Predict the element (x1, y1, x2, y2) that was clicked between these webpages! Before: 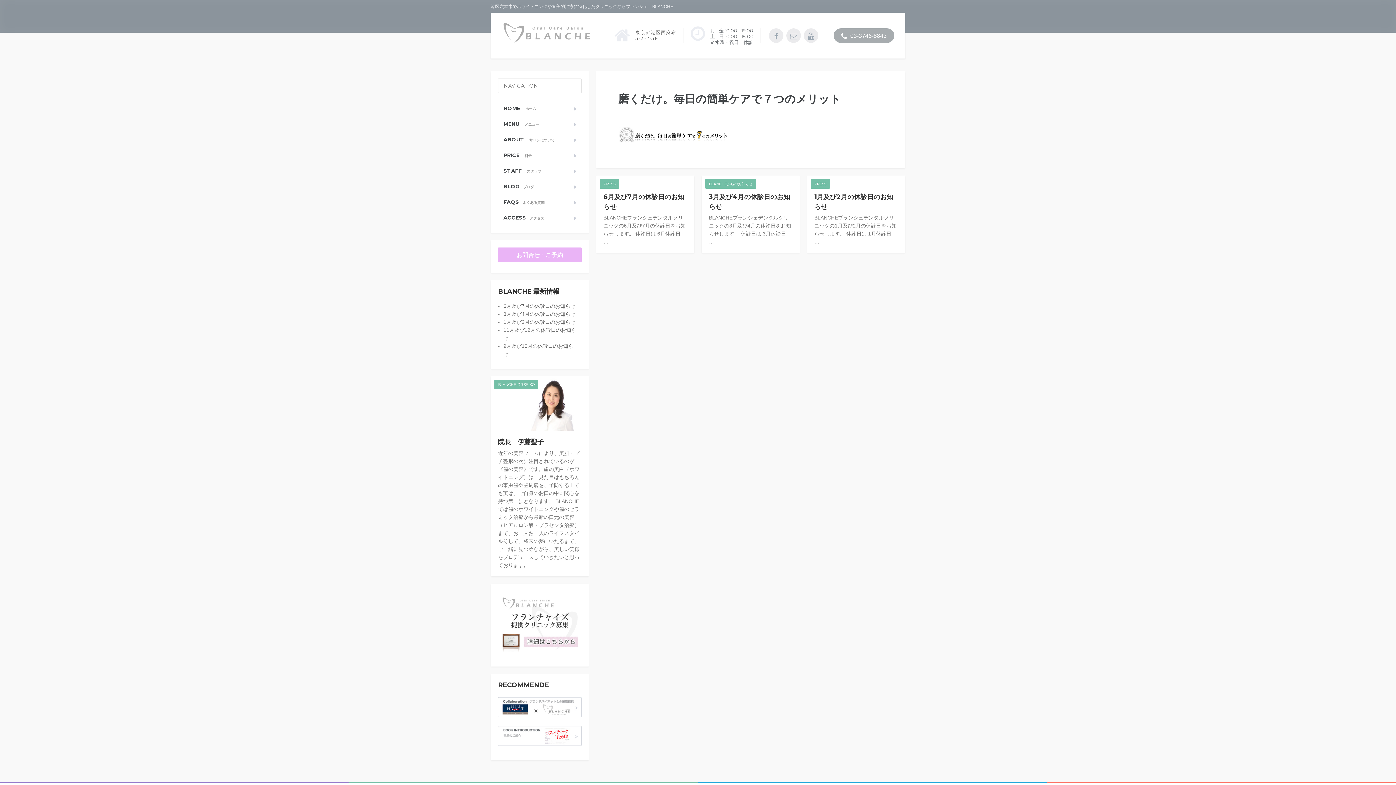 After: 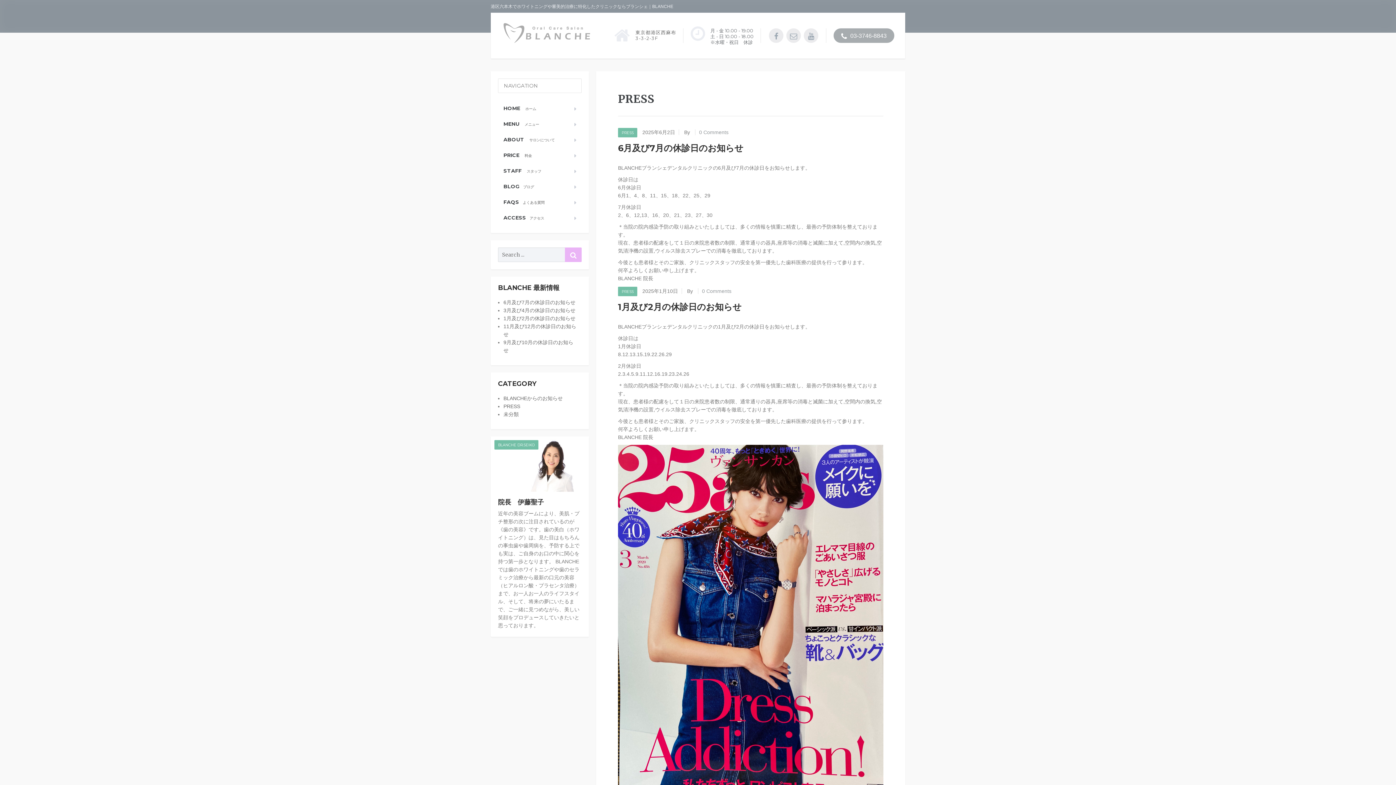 Action: label: PRESS bbox: (810, 179, 830, 188)